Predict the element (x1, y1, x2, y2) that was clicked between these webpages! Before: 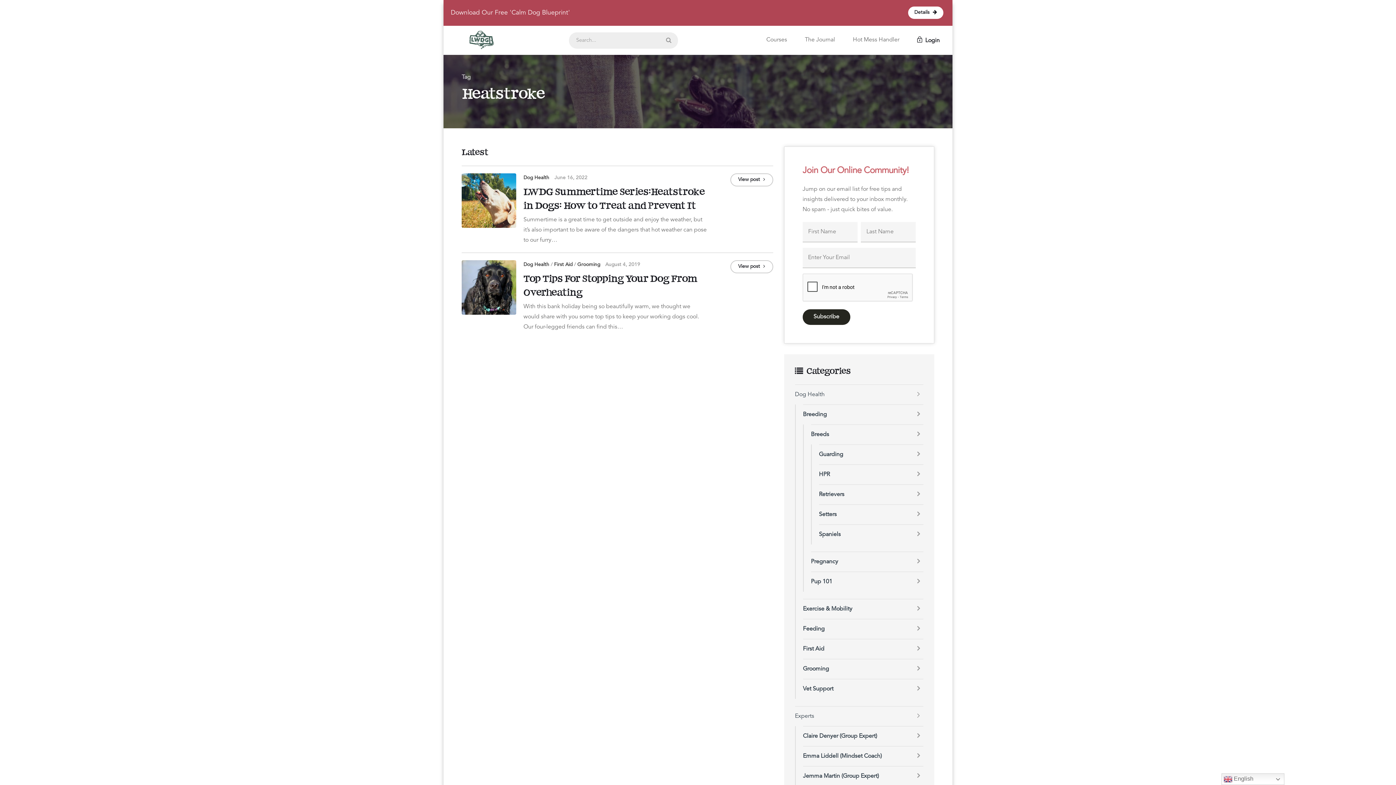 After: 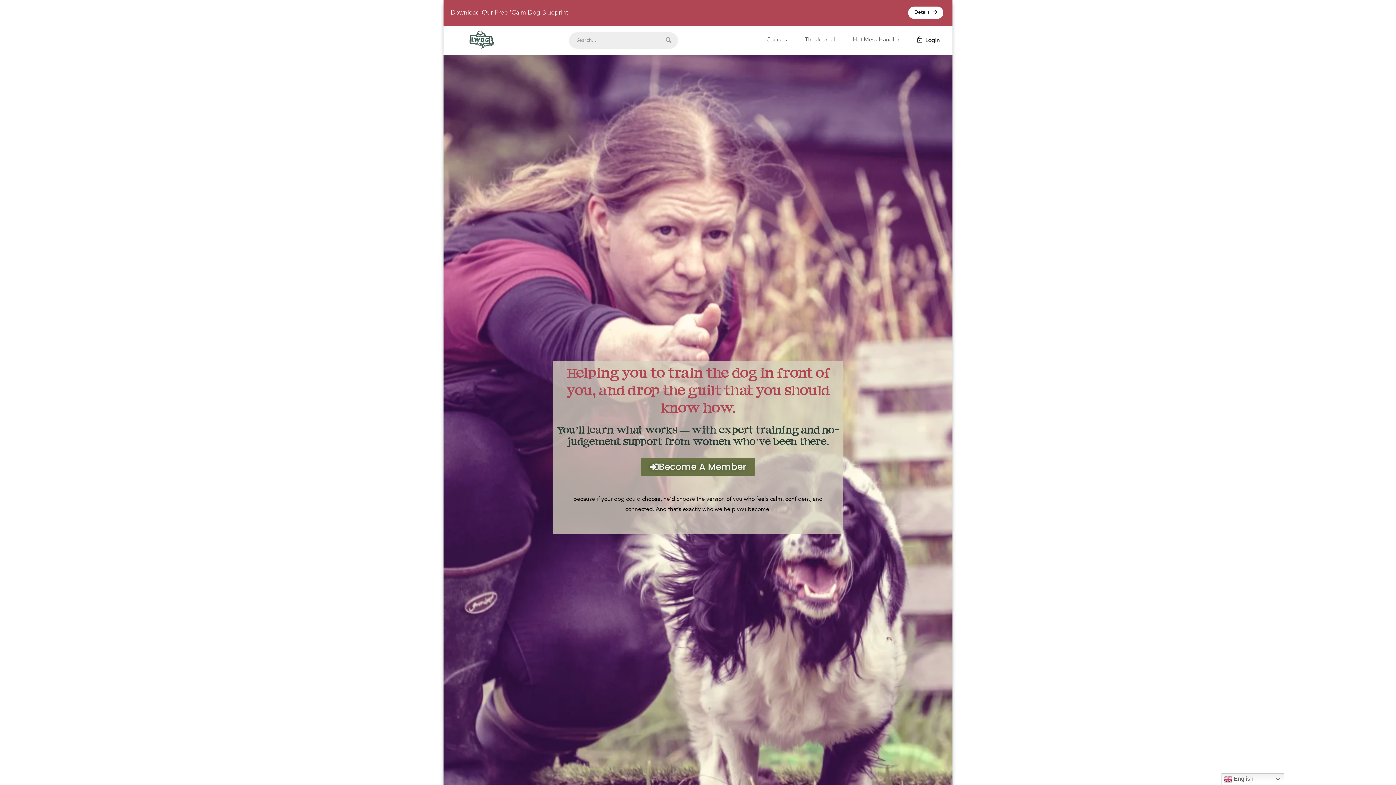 Action: bbox: (449, 25, 514, 55)